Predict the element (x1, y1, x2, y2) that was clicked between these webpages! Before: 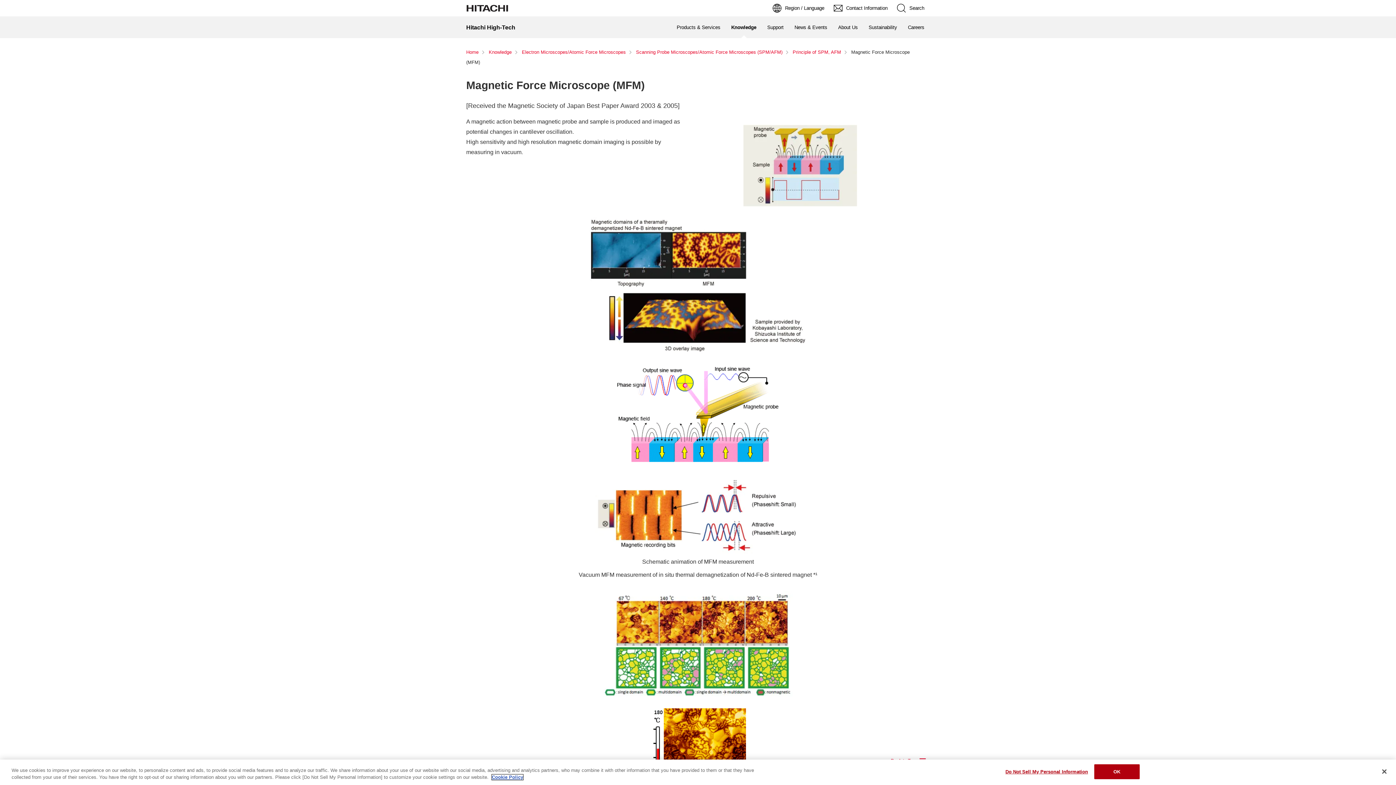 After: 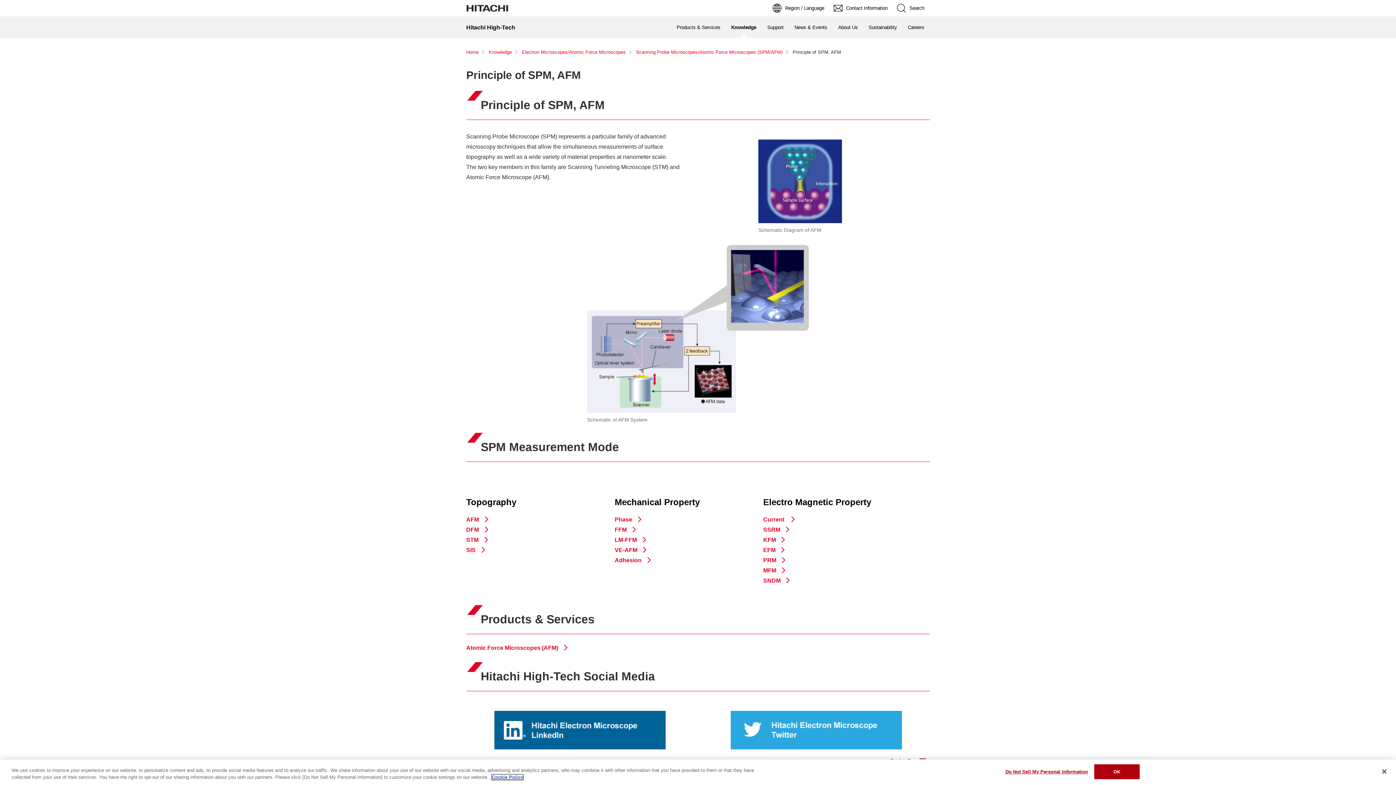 Action: label: Principle of SPM, AFM bbox: (792, 49, 841, 54)